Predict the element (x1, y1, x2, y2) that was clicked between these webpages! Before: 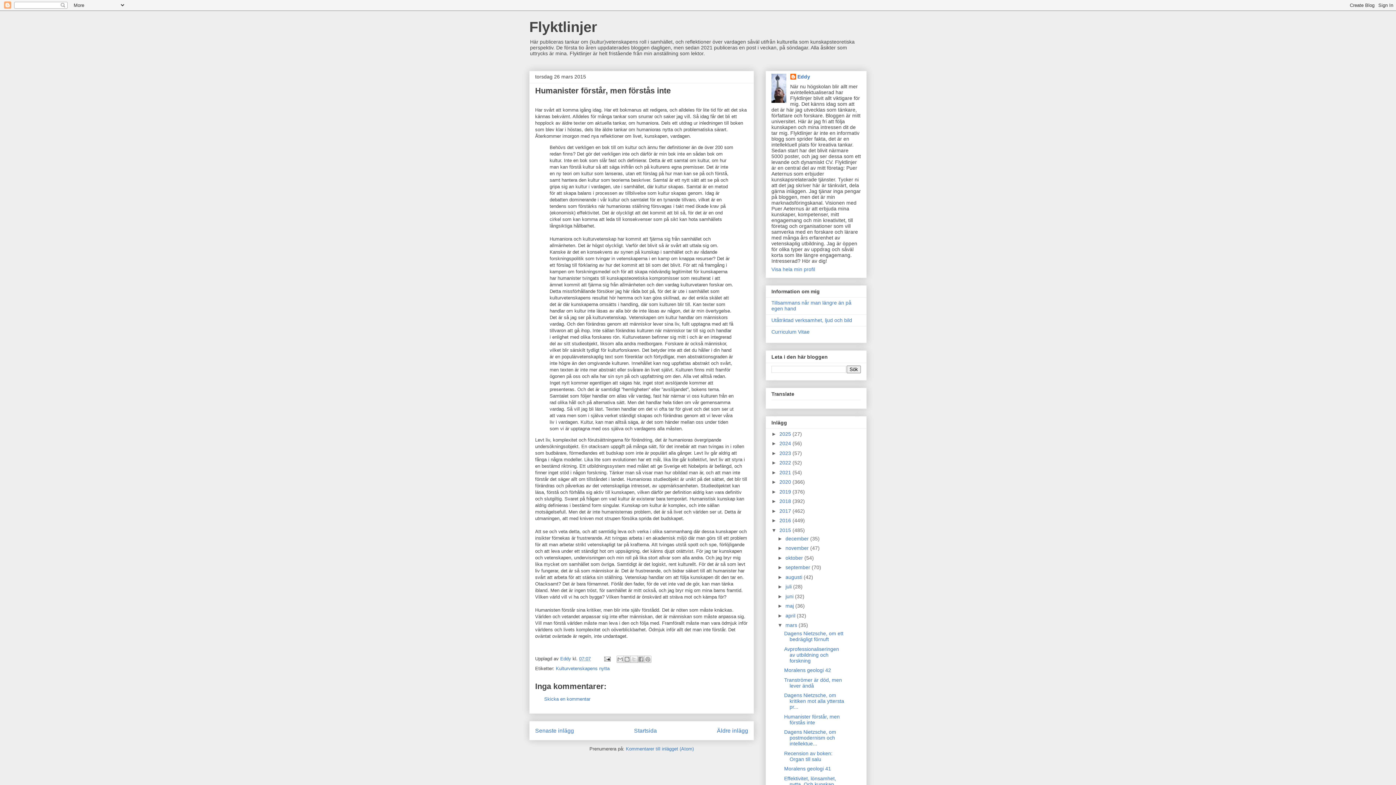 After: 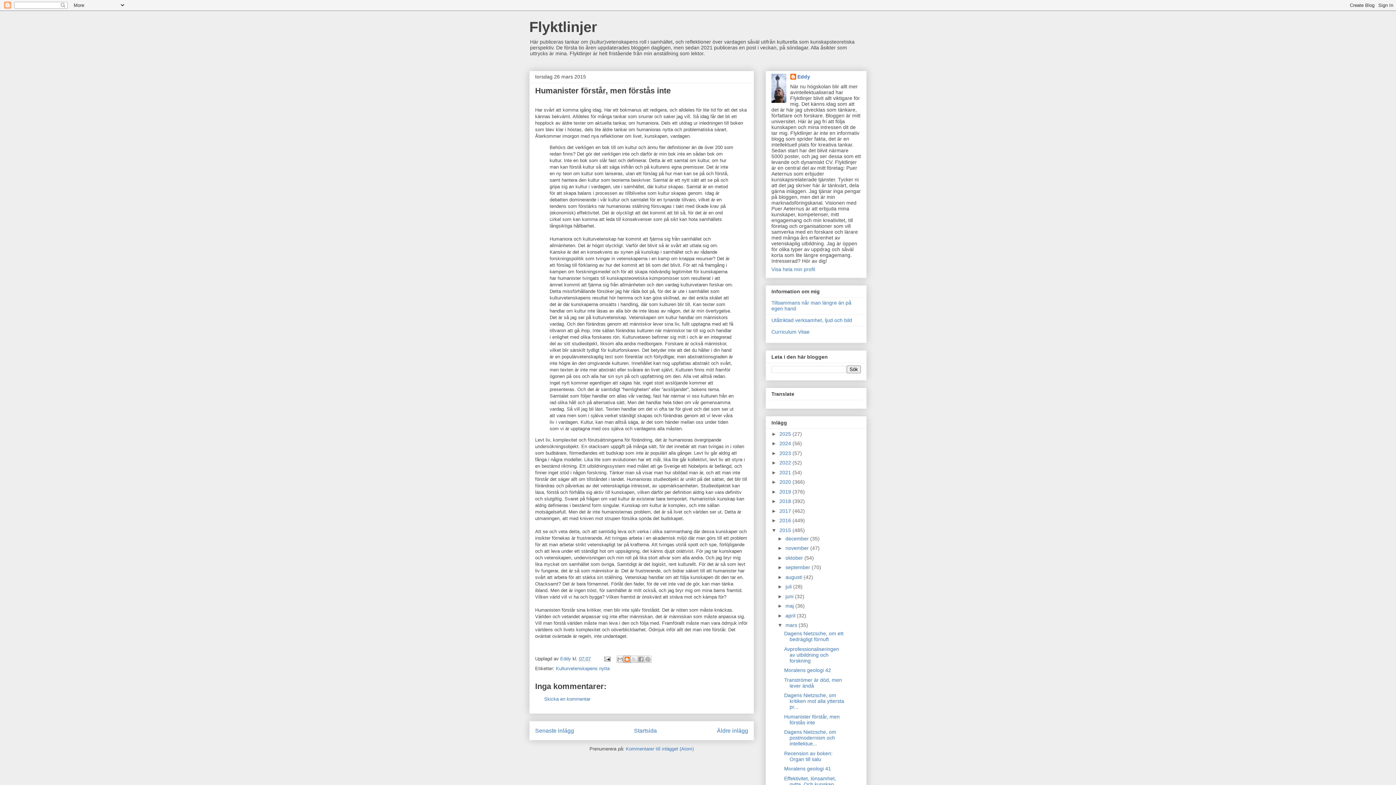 Action: bbox: (623, 656, 630, 663) label: BlogThis!